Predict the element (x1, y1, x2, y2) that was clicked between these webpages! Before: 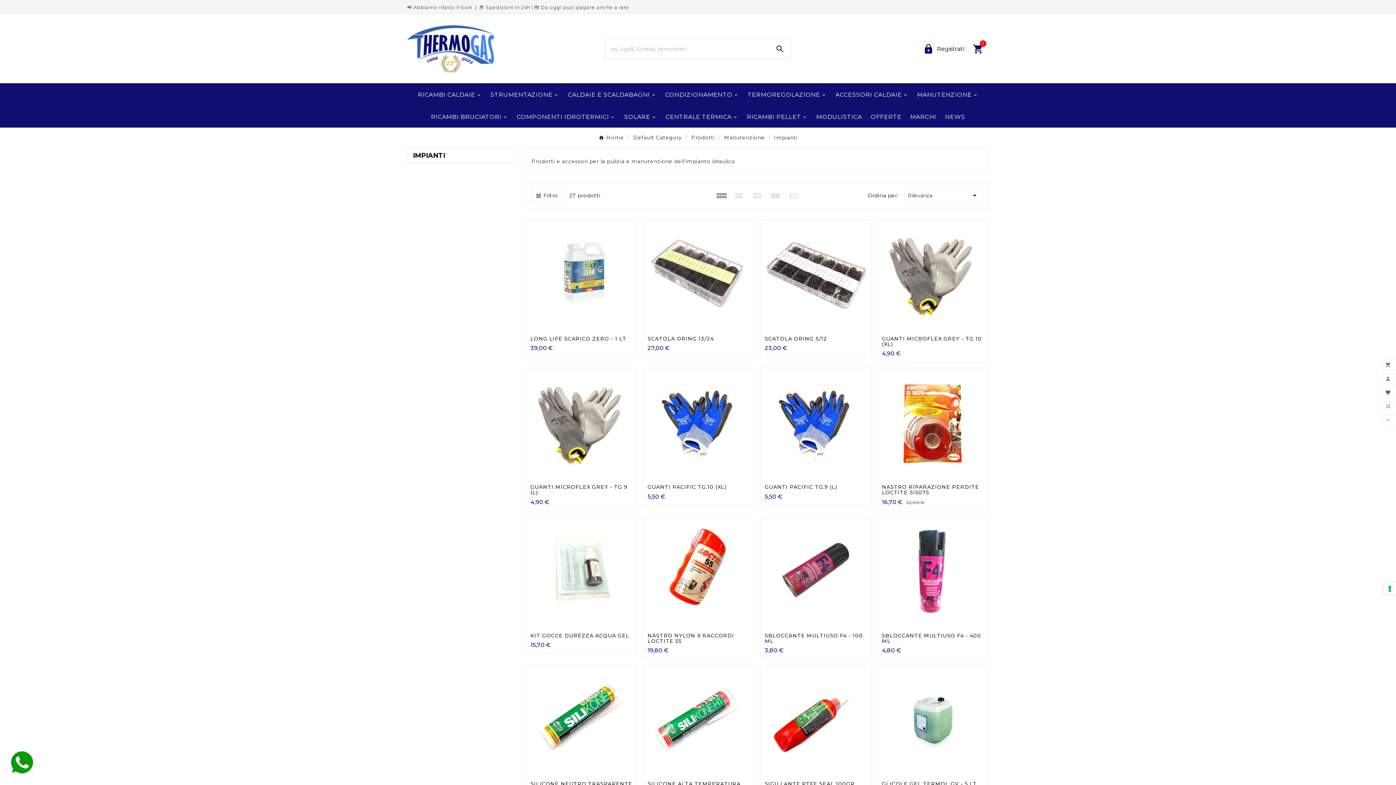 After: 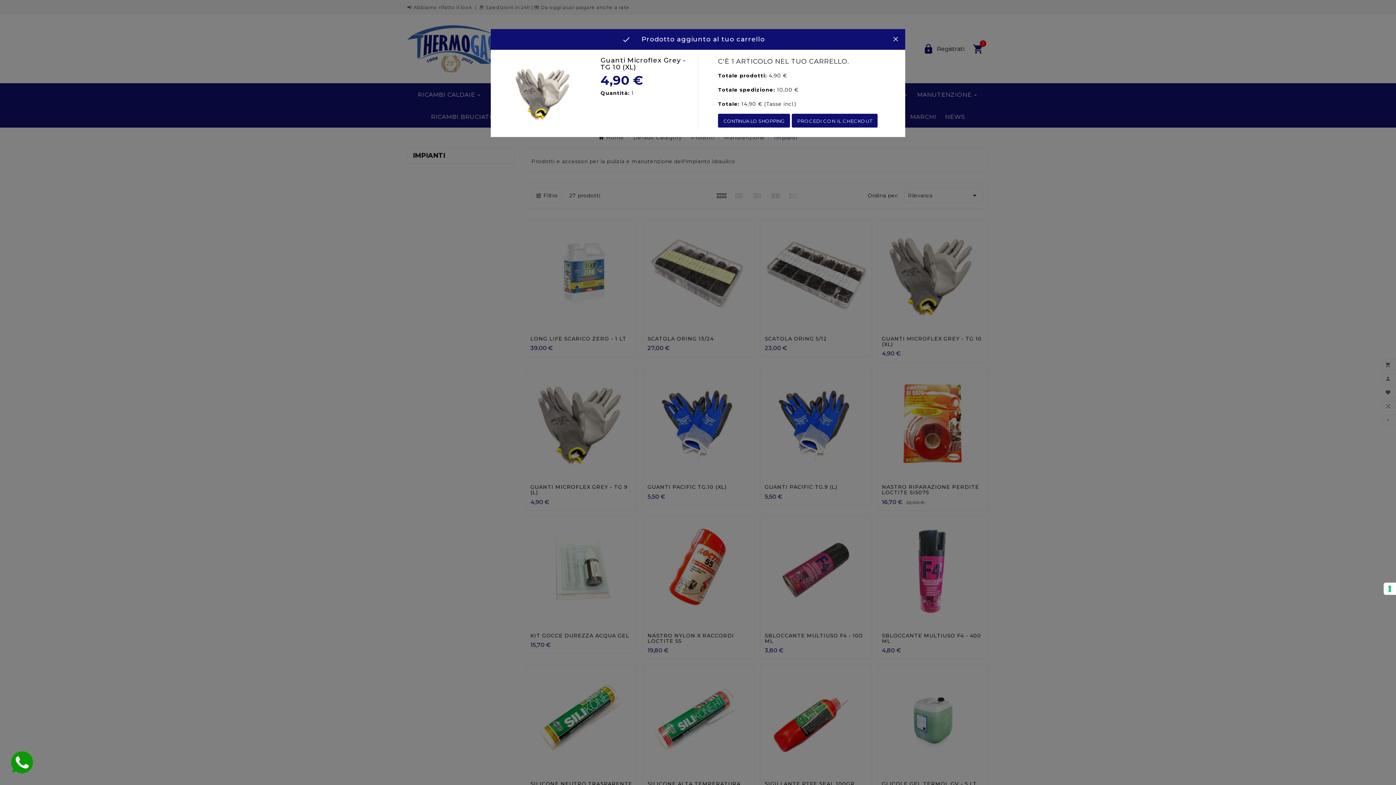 Action: bbox: (902, 317, 915, 330) label: 